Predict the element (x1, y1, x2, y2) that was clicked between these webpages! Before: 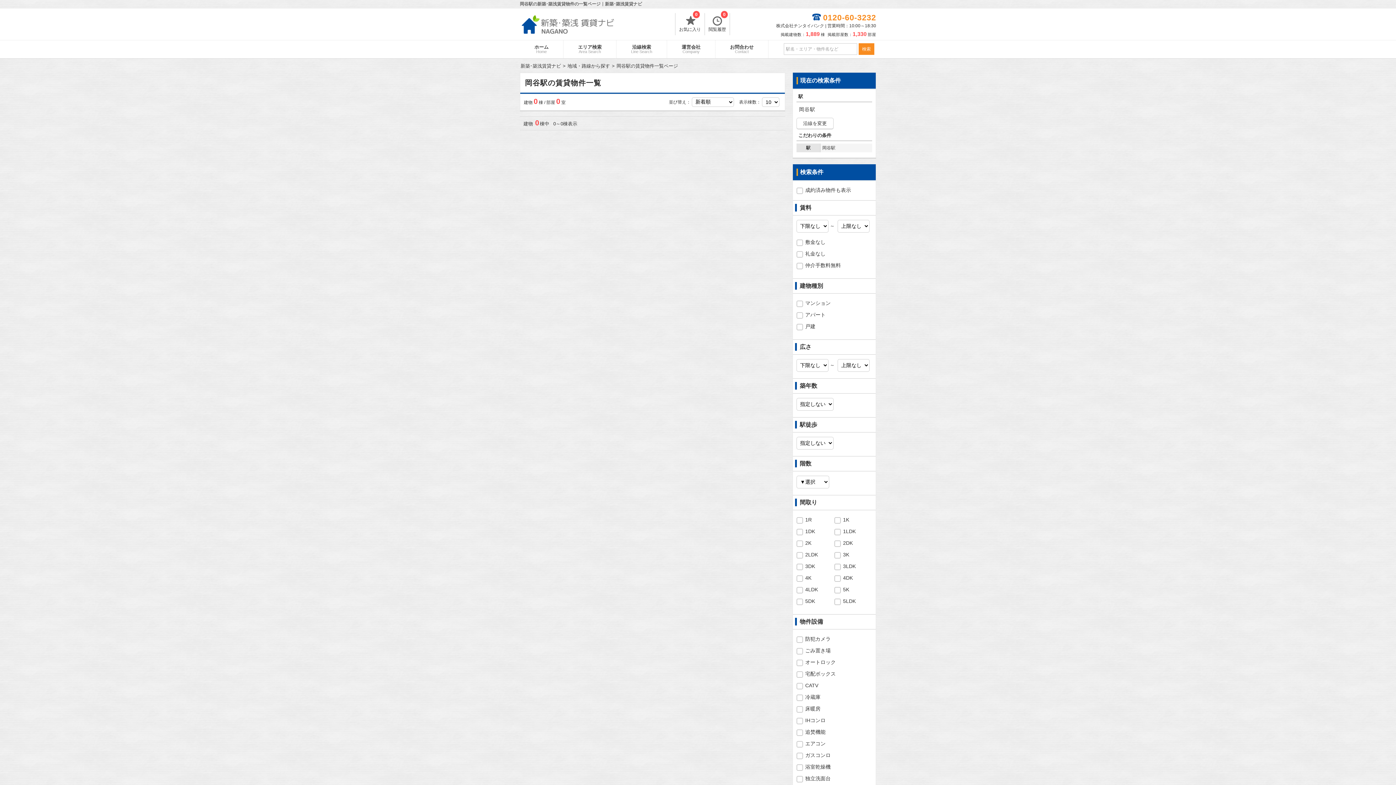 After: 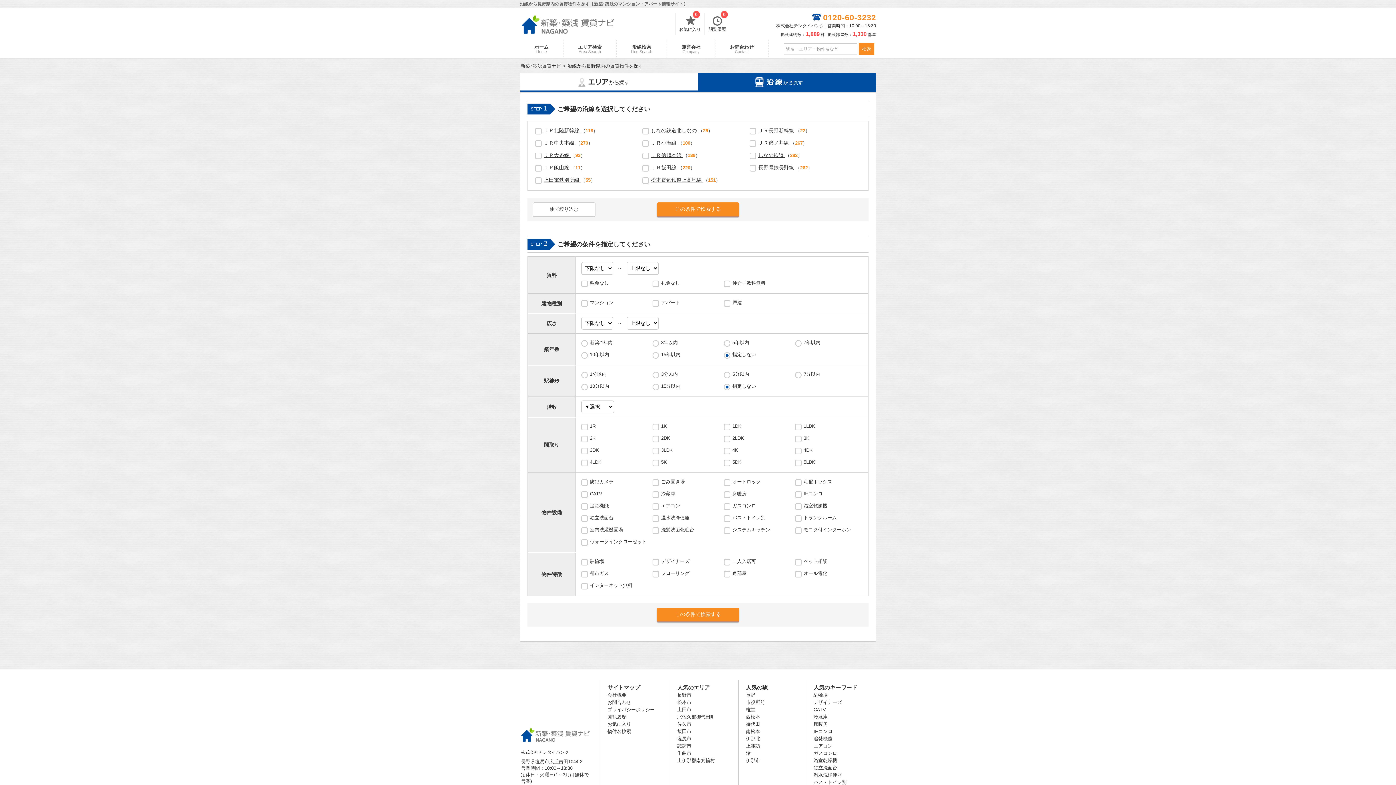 Action: label: 沿線を変更 bbox: (797, 118, 833, 128)